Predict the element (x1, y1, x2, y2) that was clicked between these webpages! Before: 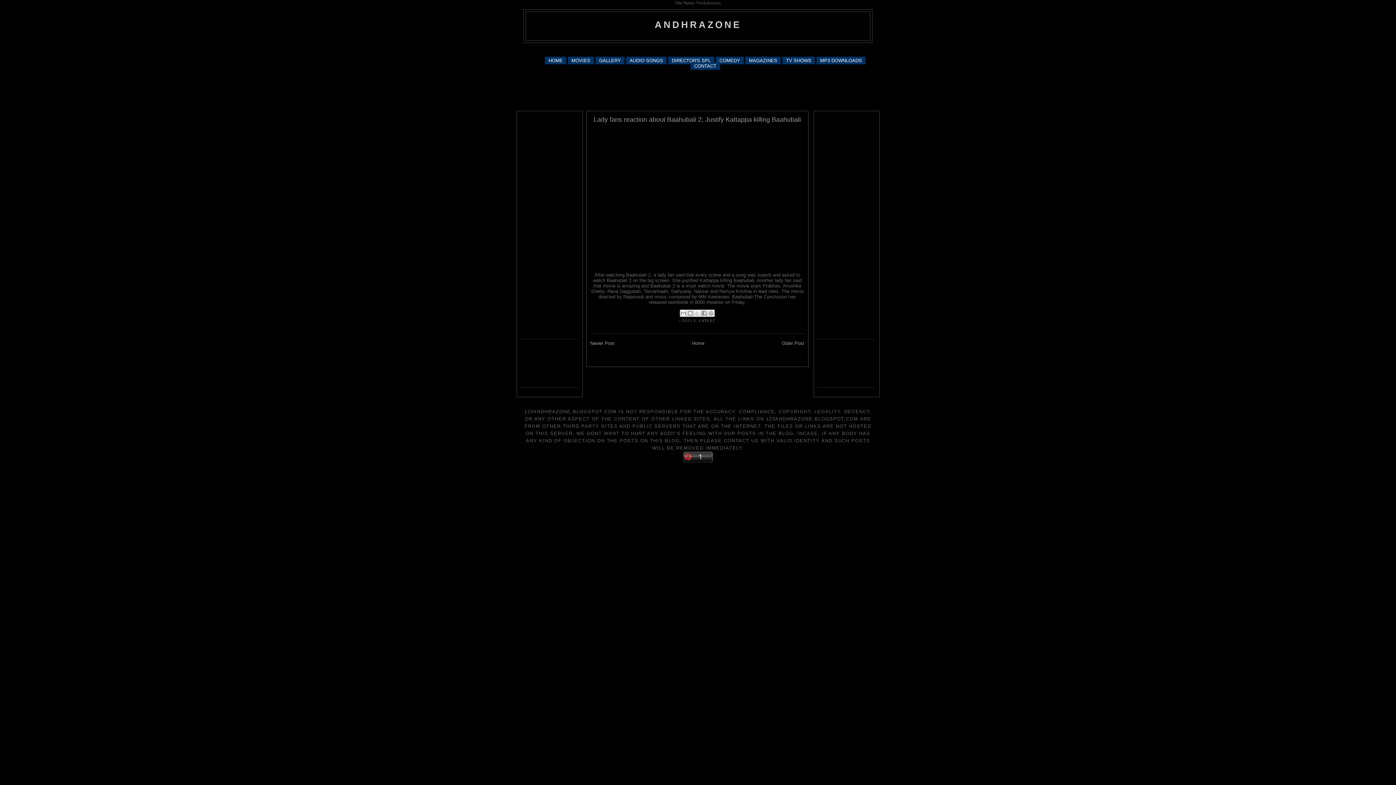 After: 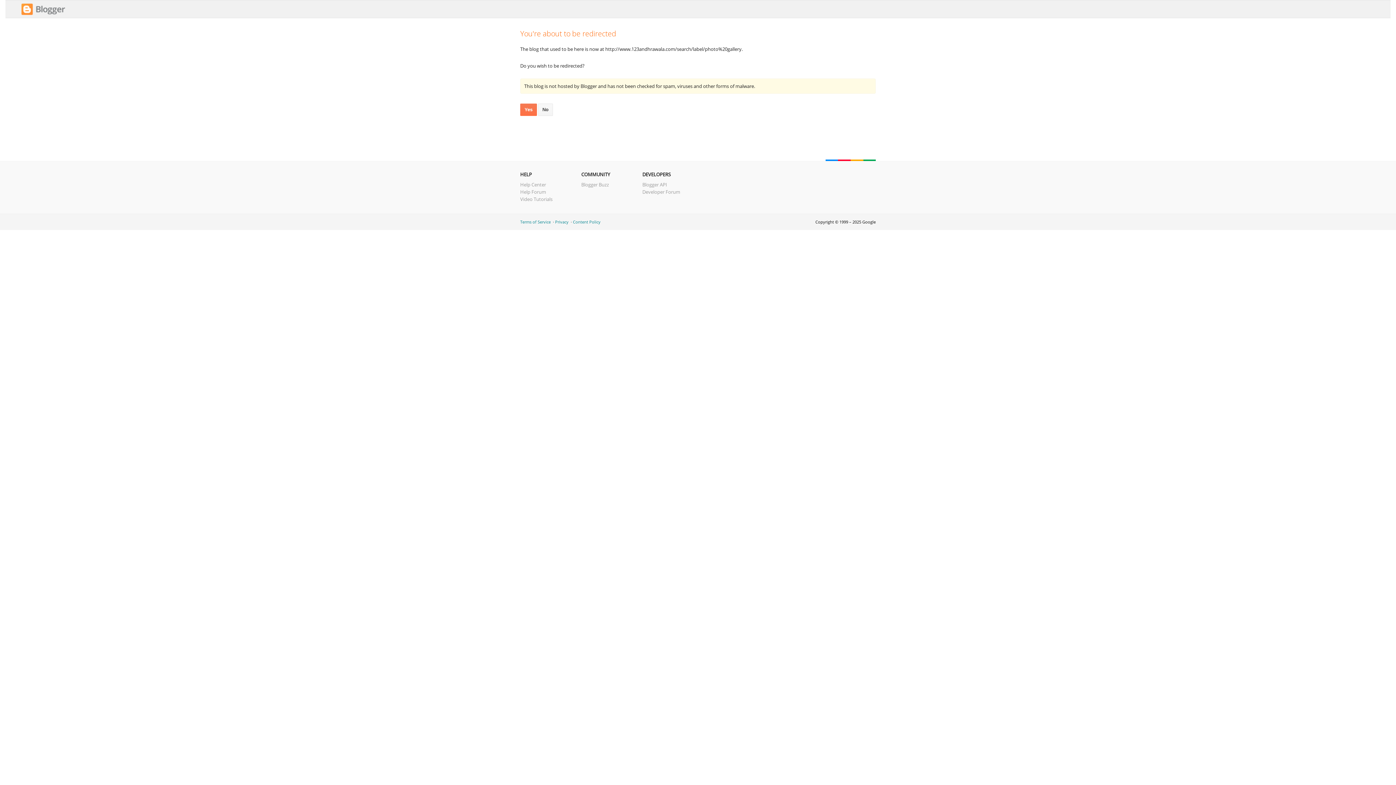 Action: label: GALLERY bbox: (595, 56, 624, 64)